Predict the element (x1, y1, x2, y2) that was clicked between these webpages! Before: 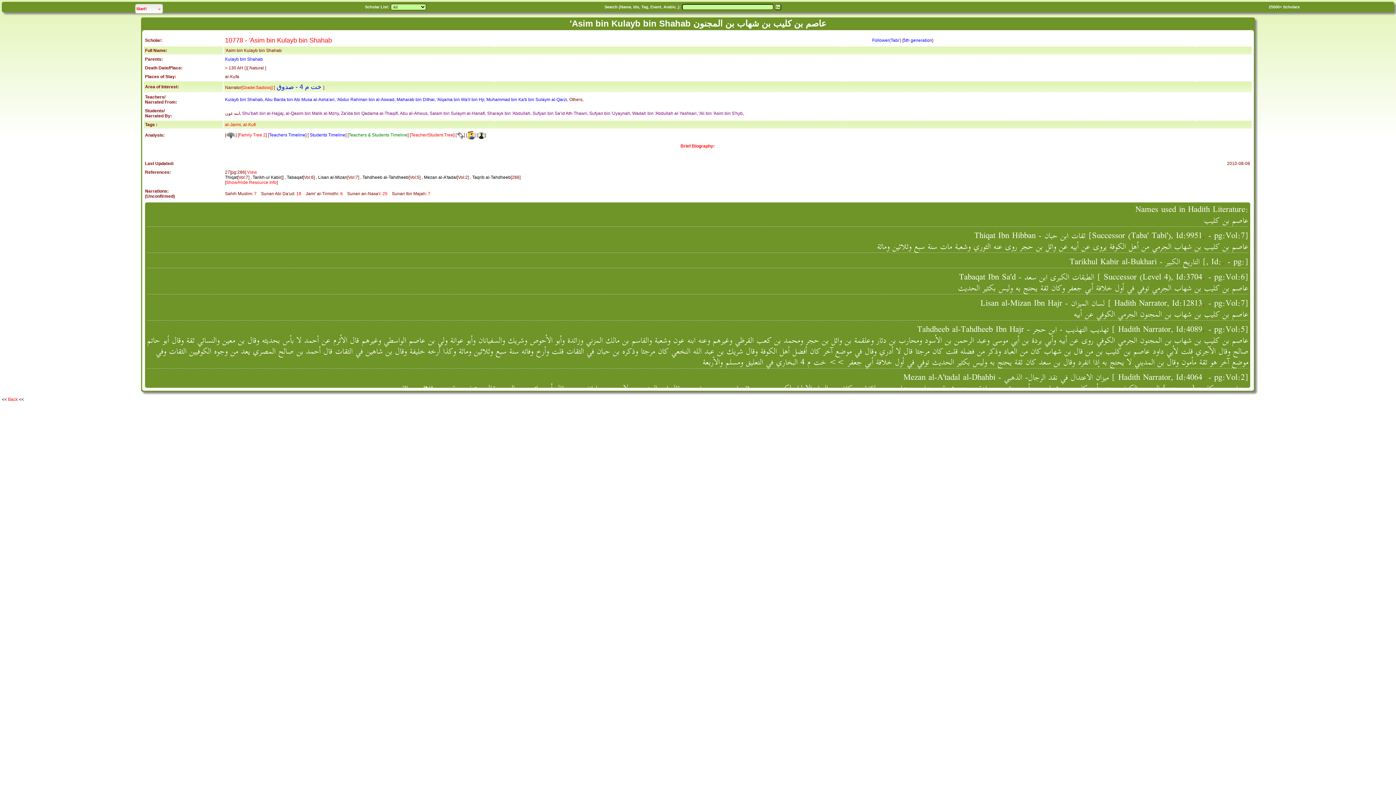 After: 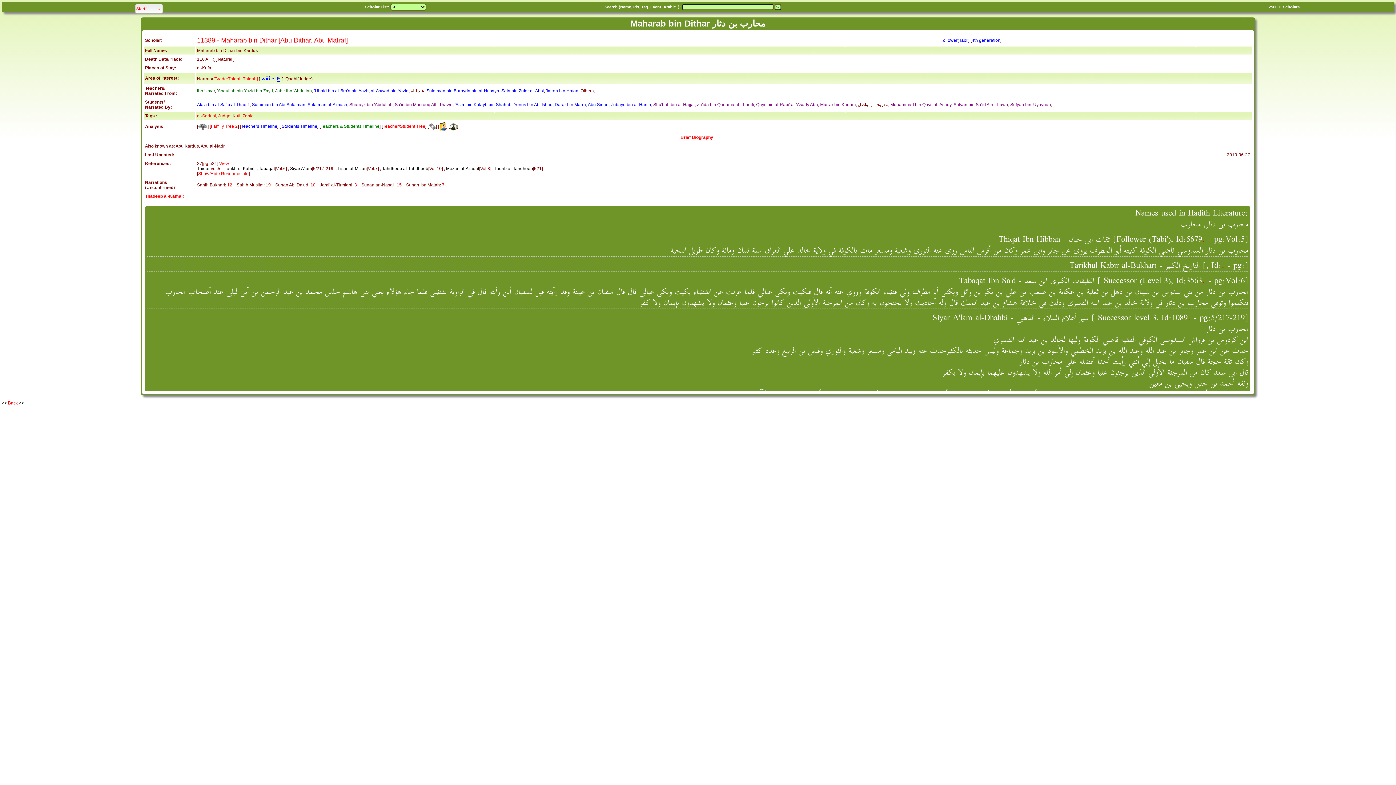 Action: bbox: (396, 97, 434, 102) label: Maharab bin Dithar